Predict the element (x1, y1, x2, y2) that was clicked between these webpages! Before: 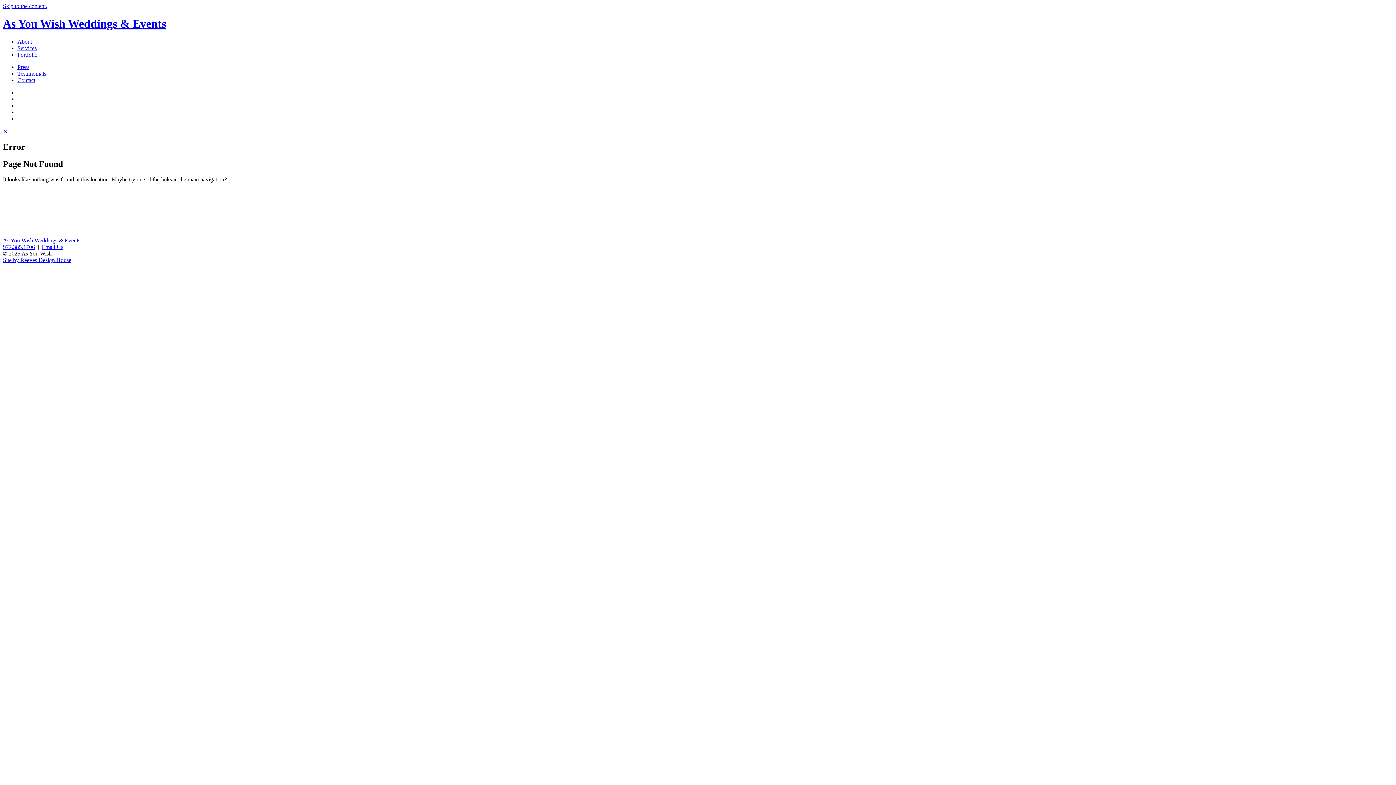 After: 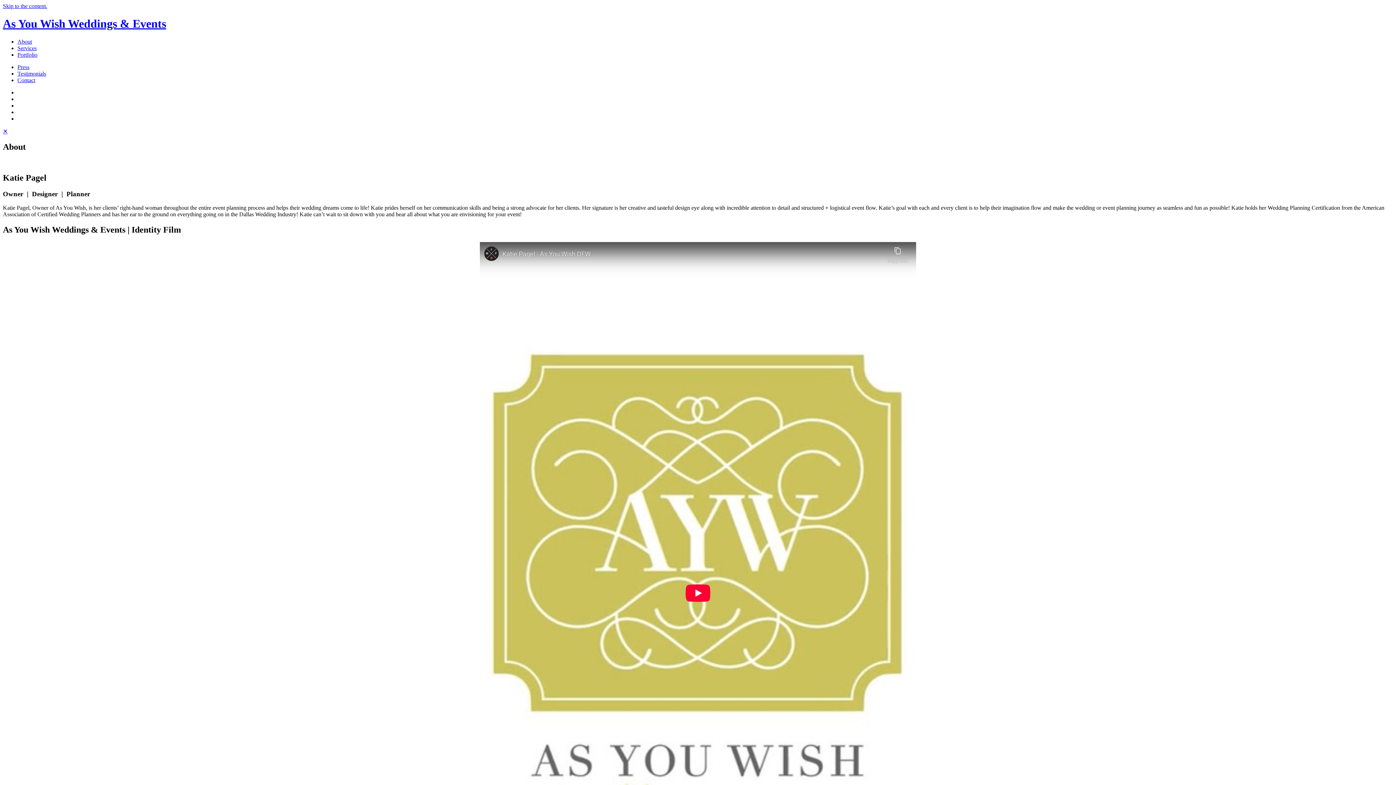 Action: label: About bbox: (17, 38, 32, 44)